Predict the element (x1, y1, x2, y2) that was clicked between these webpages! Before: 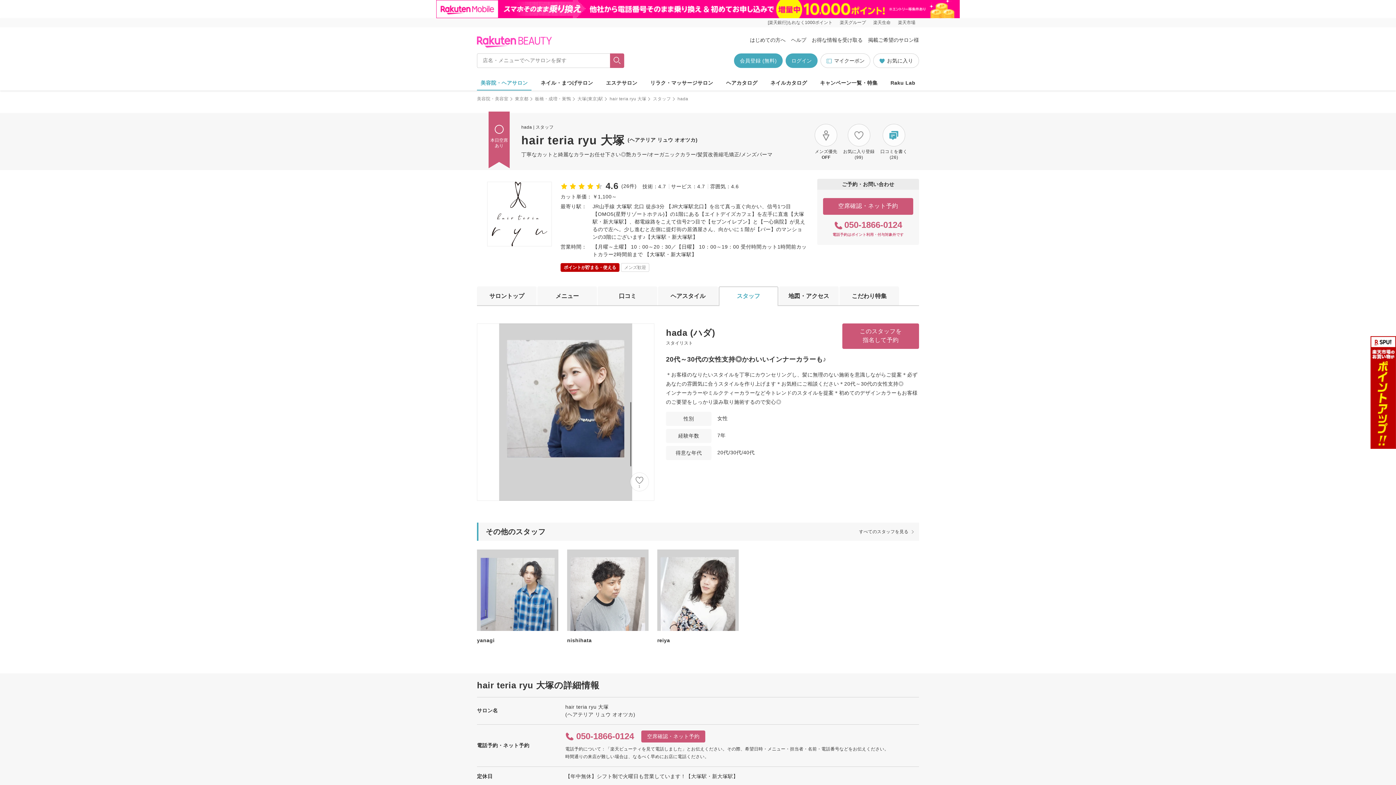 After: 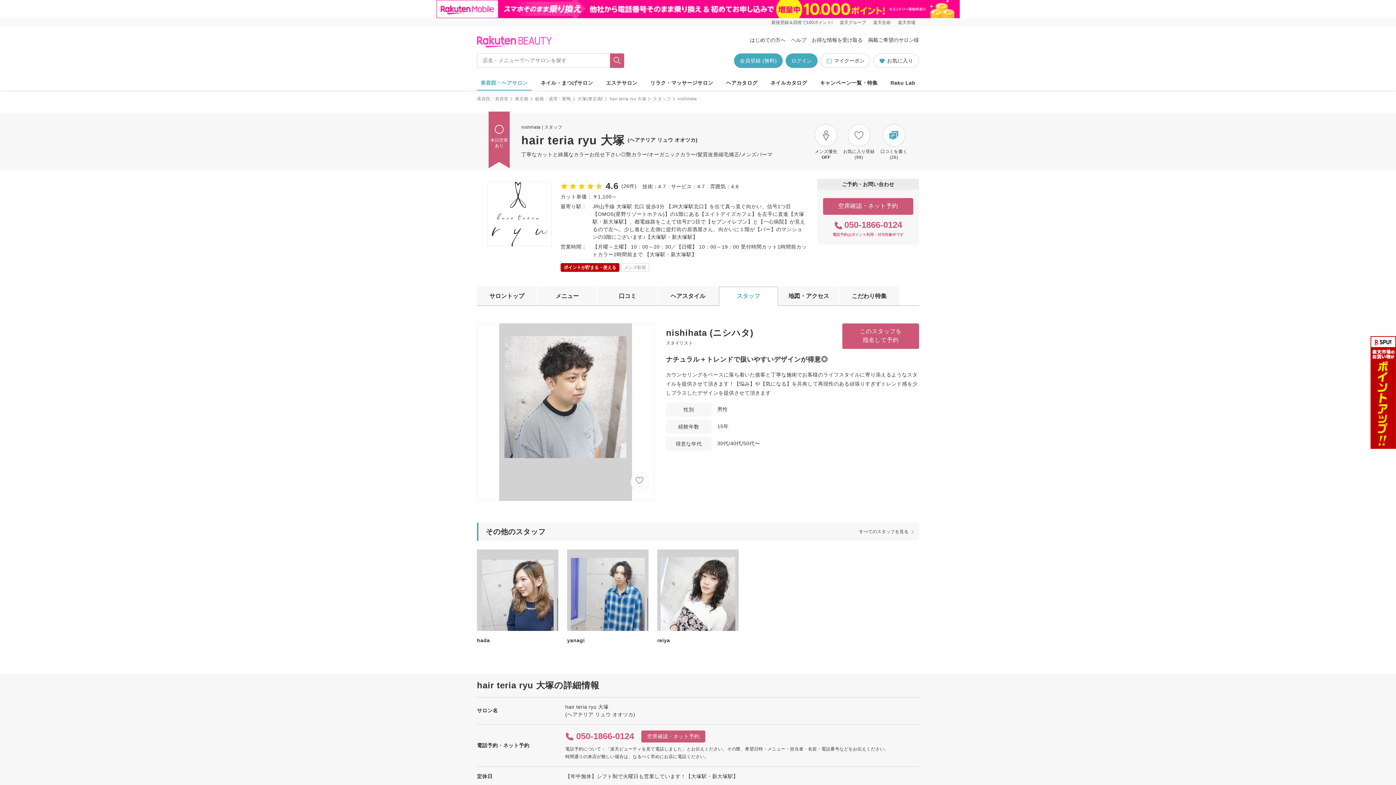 Action: bbox: (567, 549, 648, 644) label: nishihata